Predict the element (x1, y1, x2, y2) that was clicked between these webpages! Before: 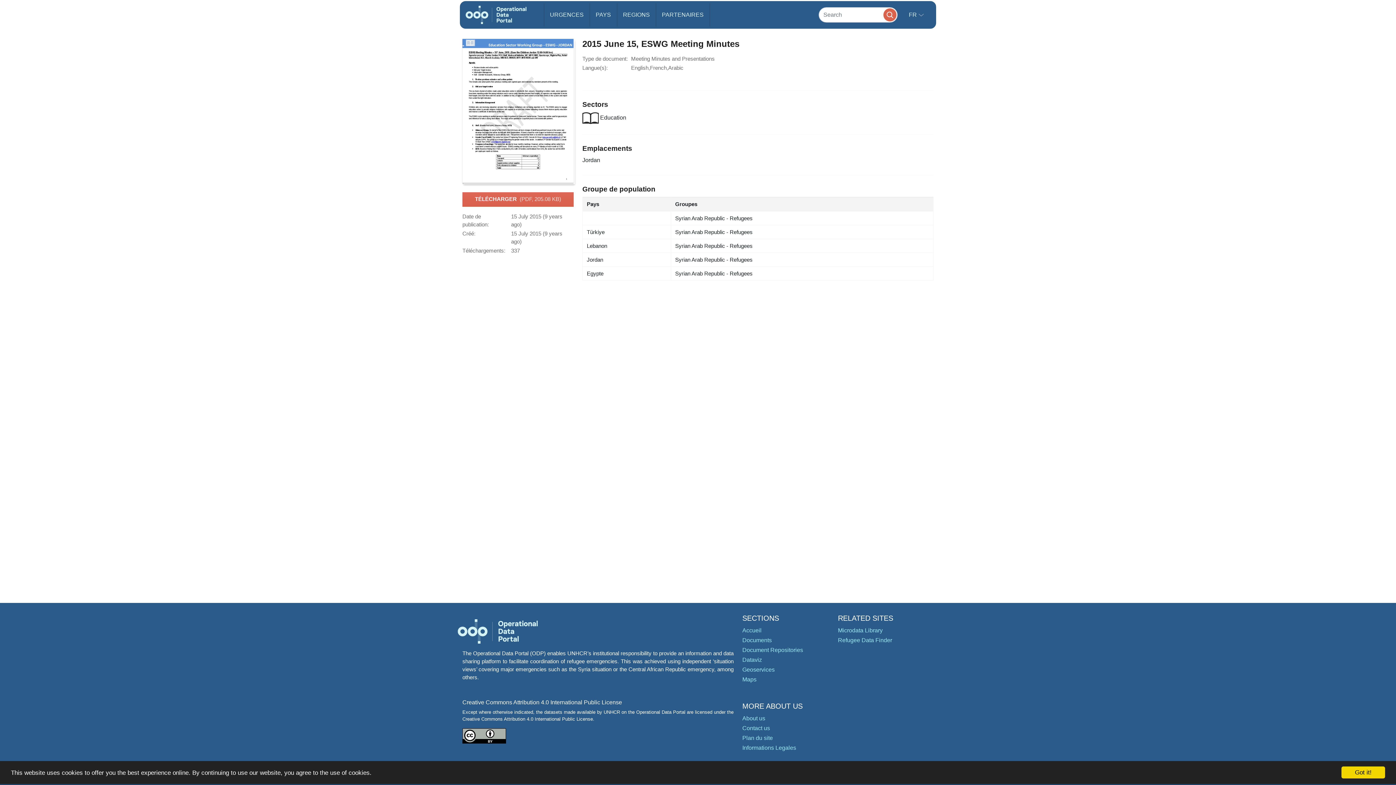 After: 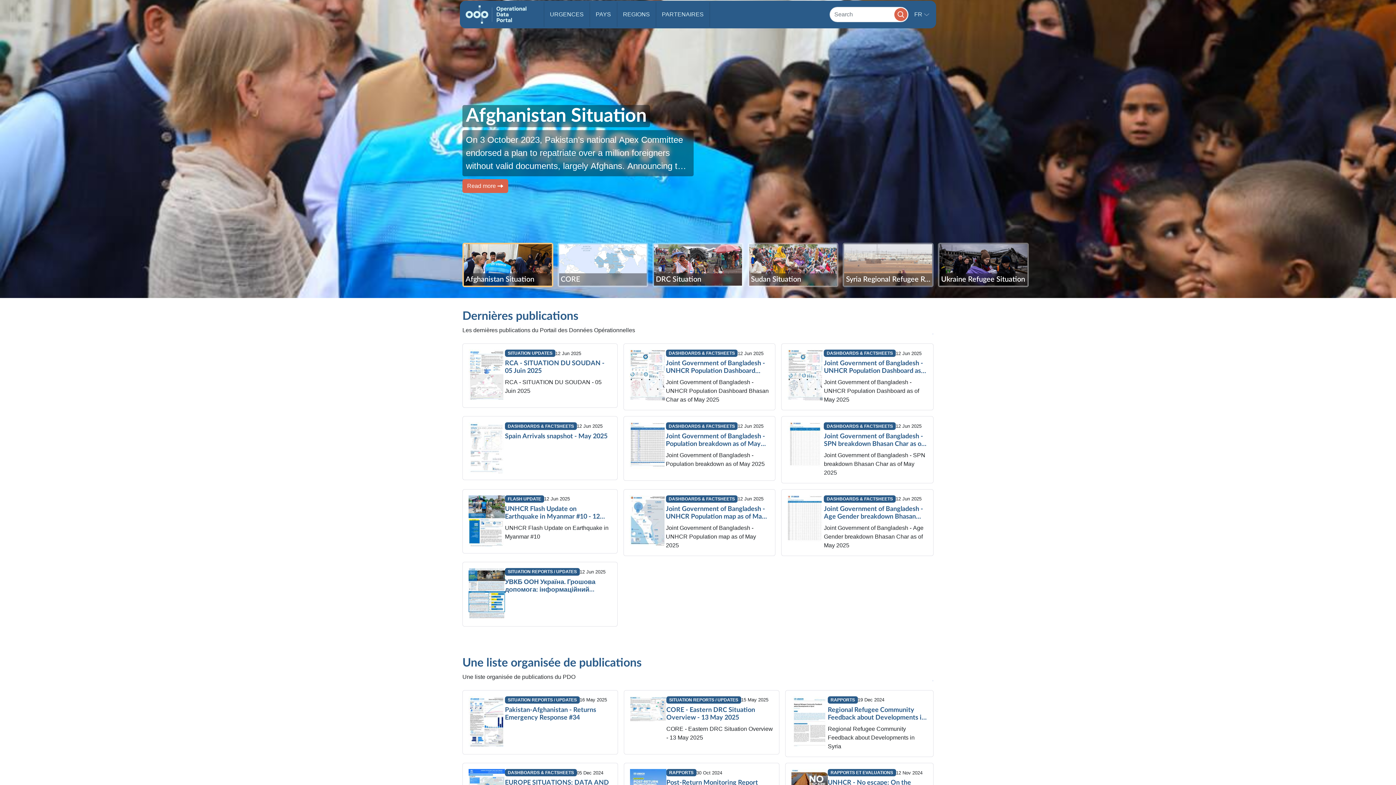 Action: bbox: (742, 627, 761, 633) label: Accueil